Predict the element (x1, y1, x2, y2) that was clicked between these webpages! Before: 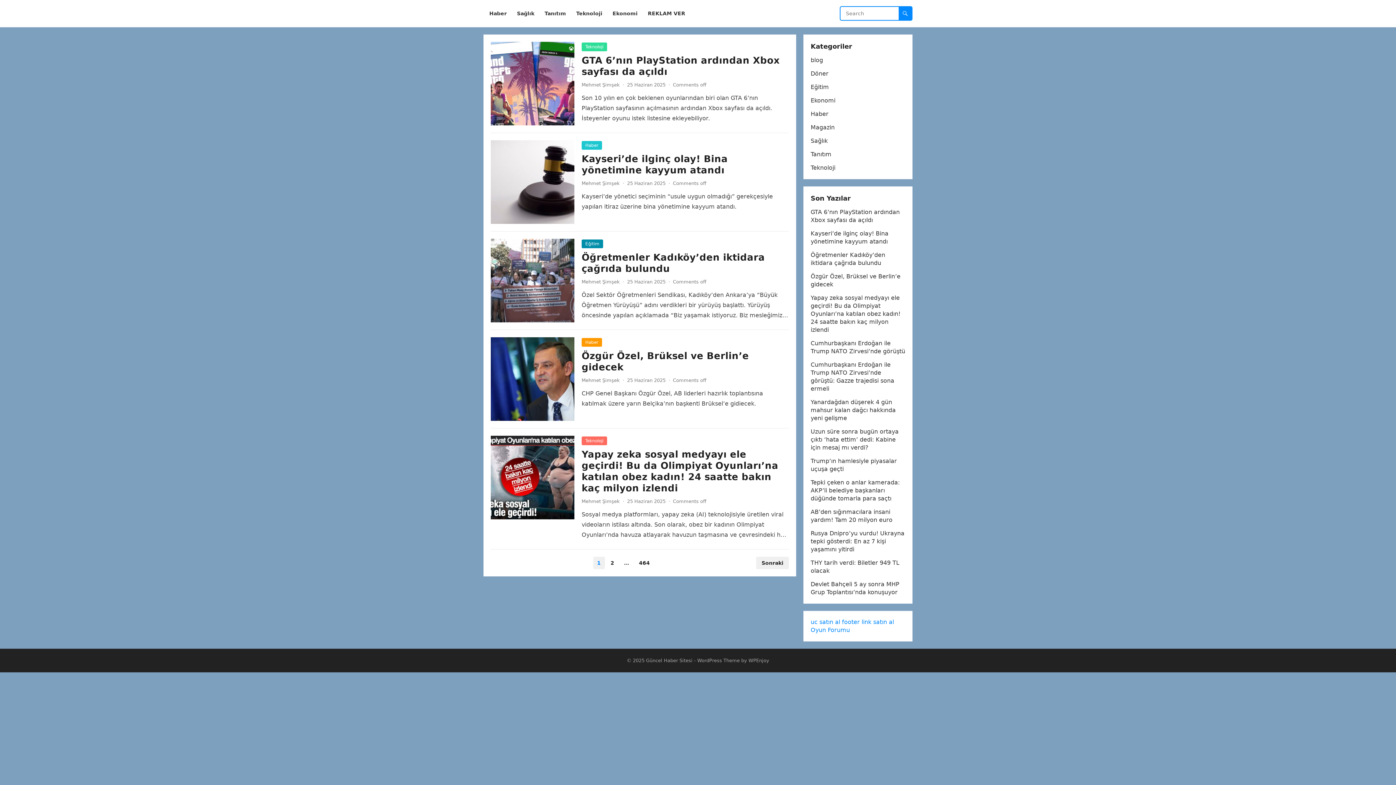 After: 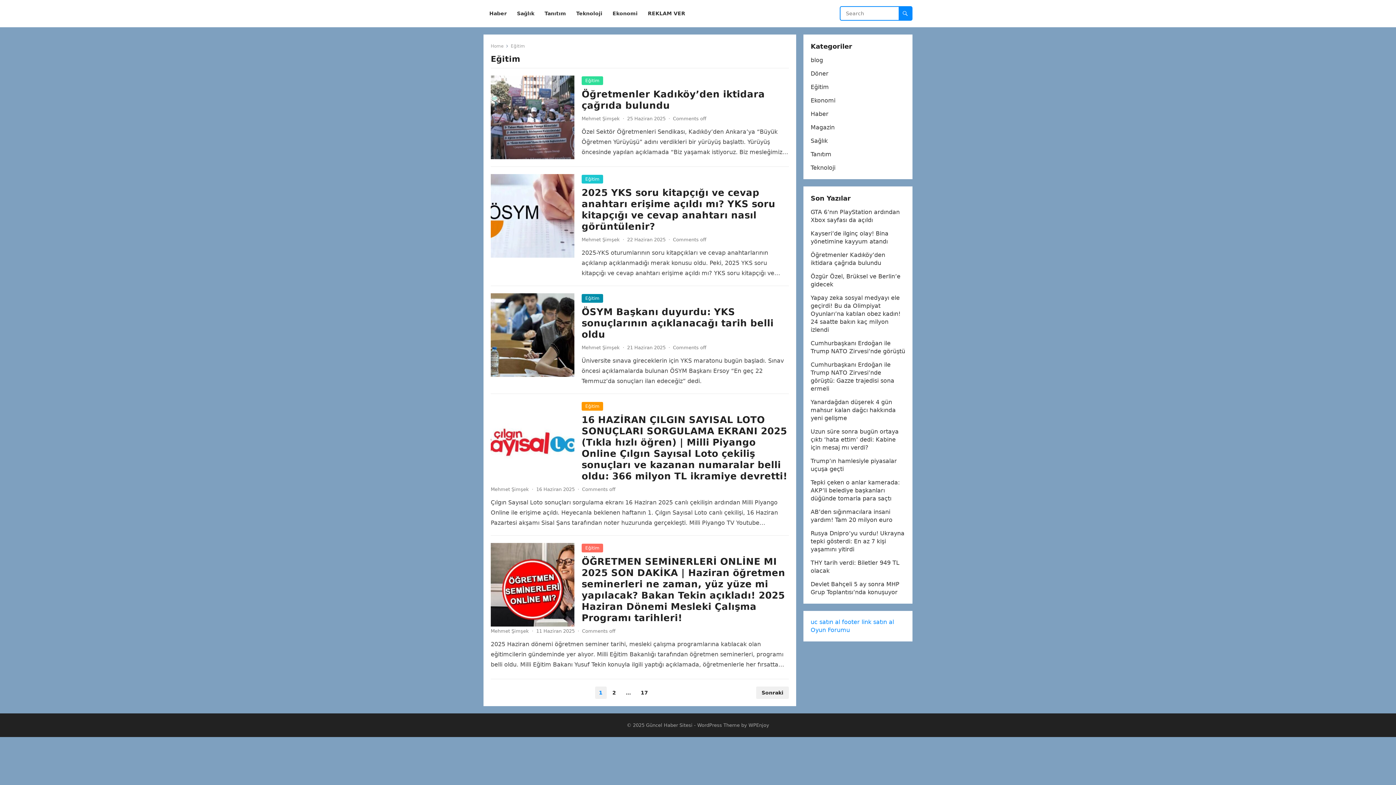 Action: label: Eğitim bbox: (810, 83, 829, 90)